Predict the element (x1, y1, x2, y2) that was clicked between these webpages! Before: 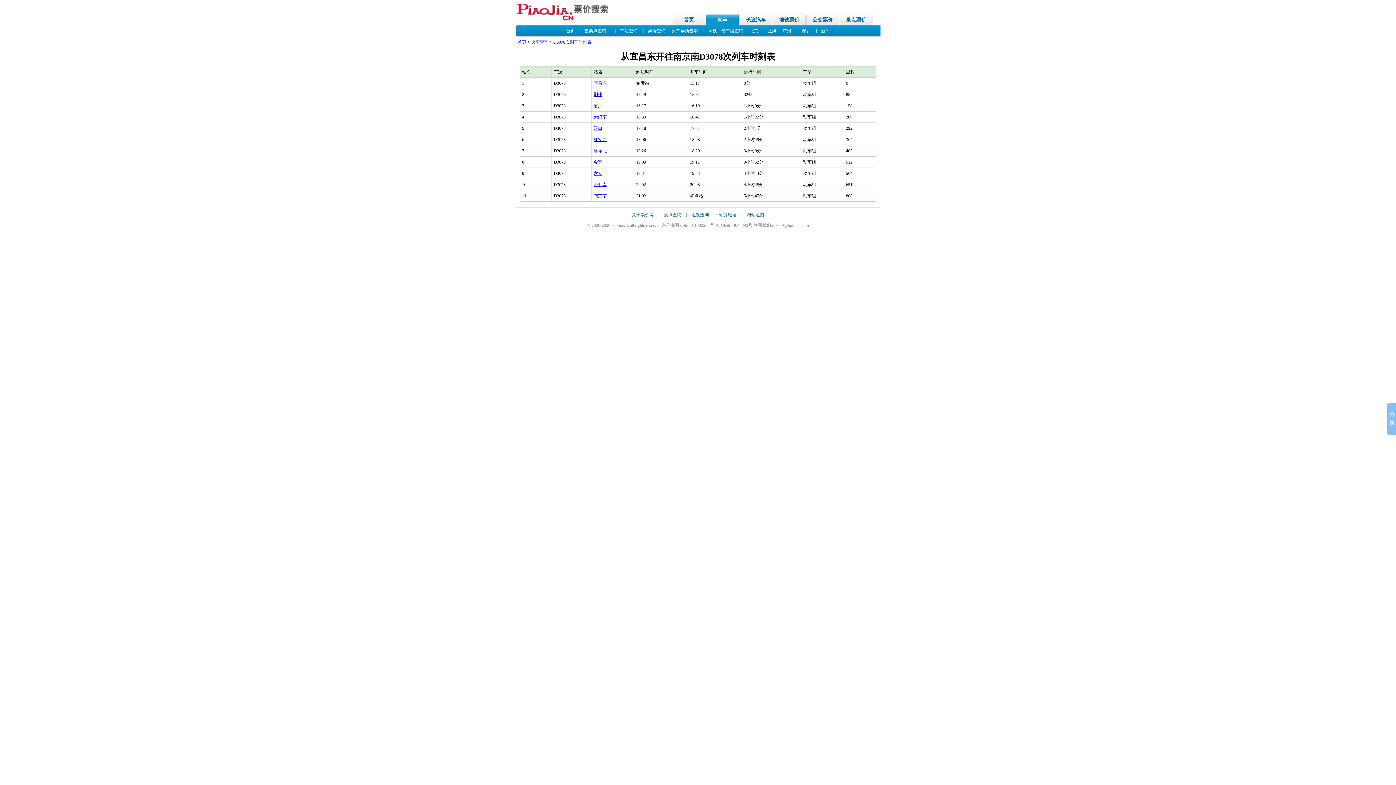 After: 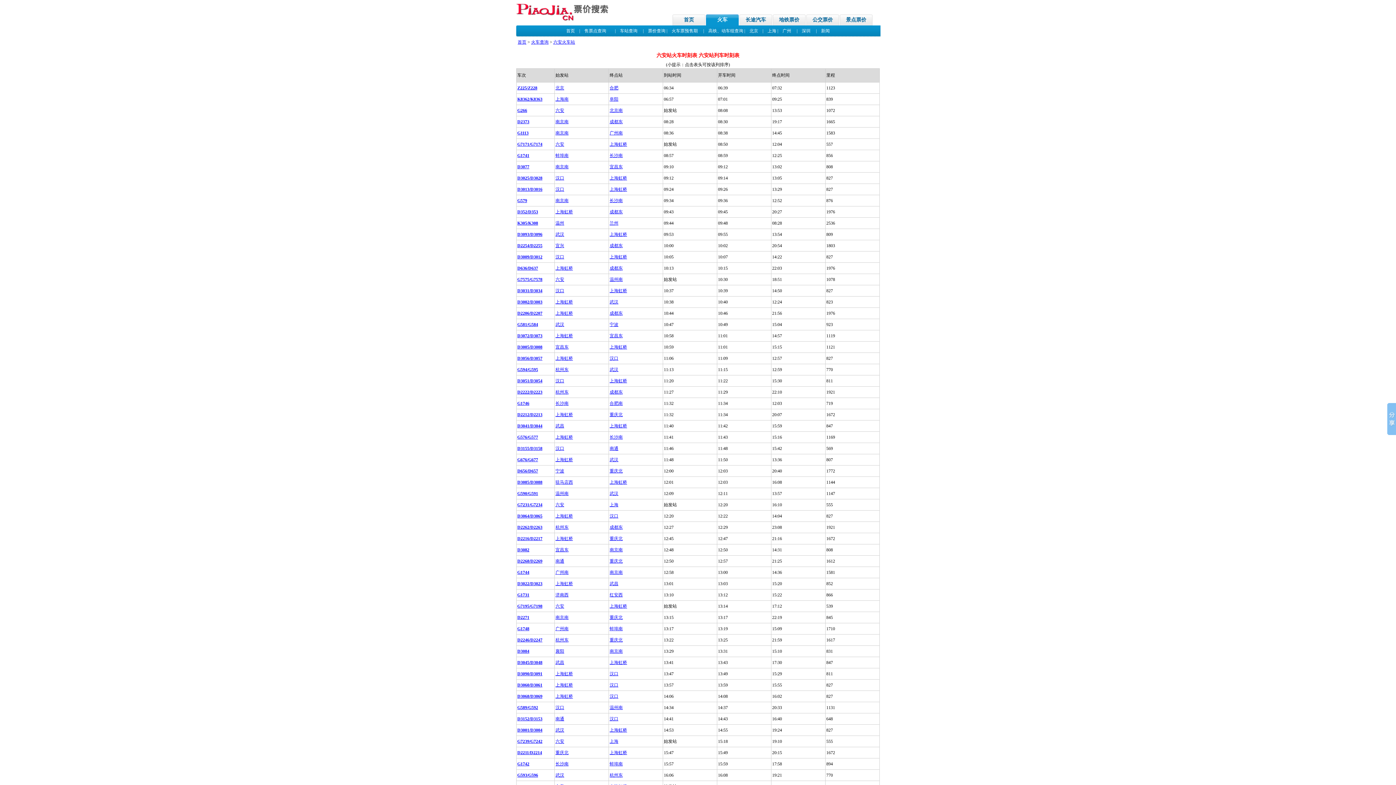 Action: bbox: (593, 170, 602, 176) label: 六安